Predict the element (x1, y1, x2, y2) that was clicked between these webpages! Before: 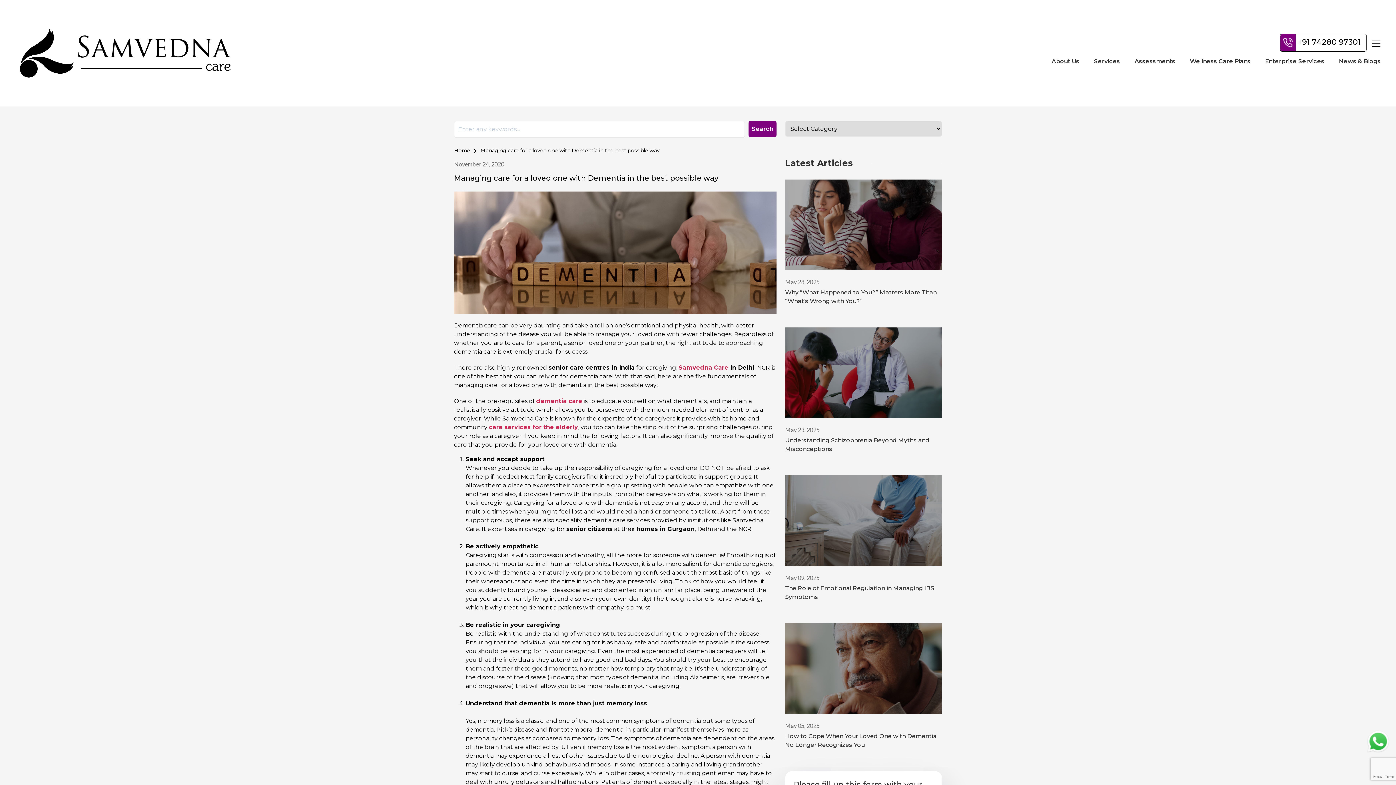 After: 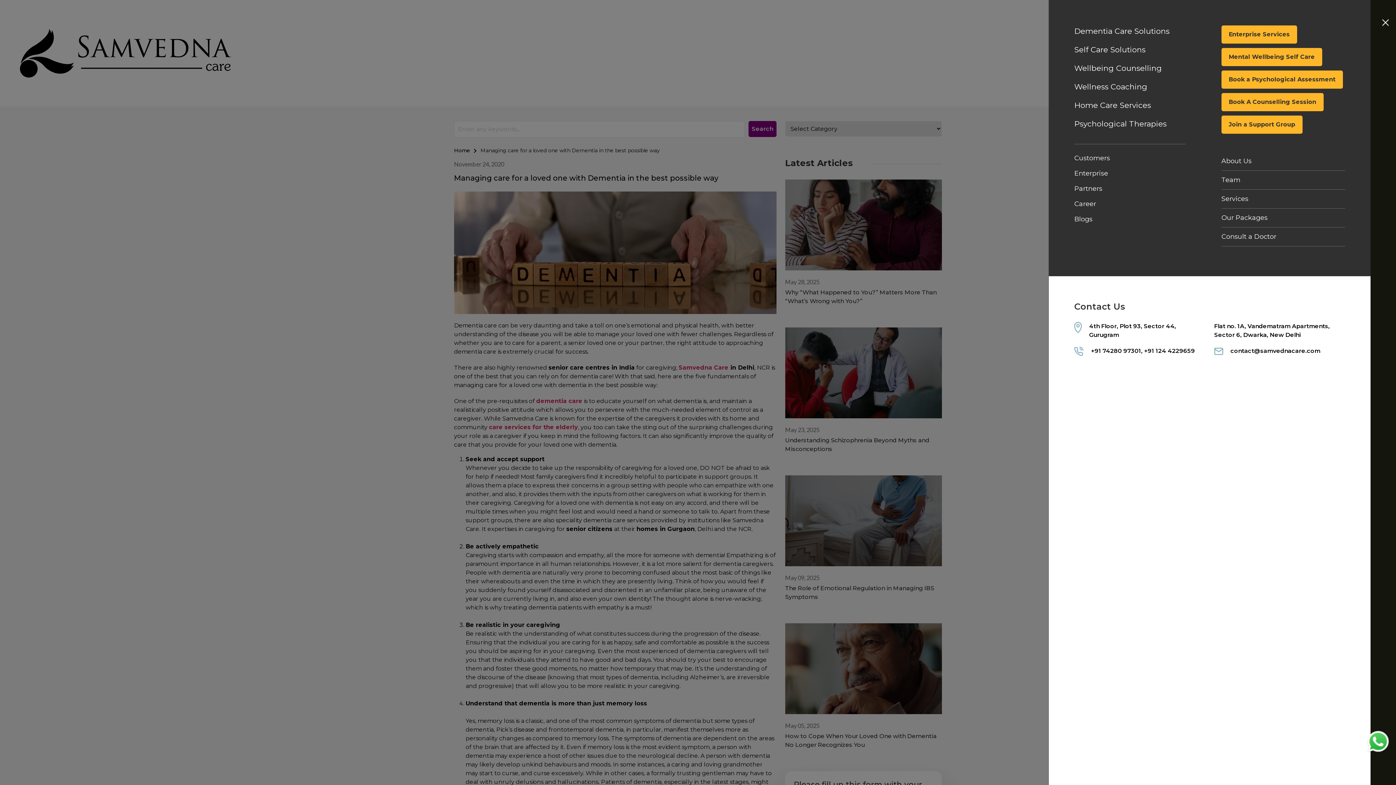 Action: bbox: (1371, 38, 1381, 47)